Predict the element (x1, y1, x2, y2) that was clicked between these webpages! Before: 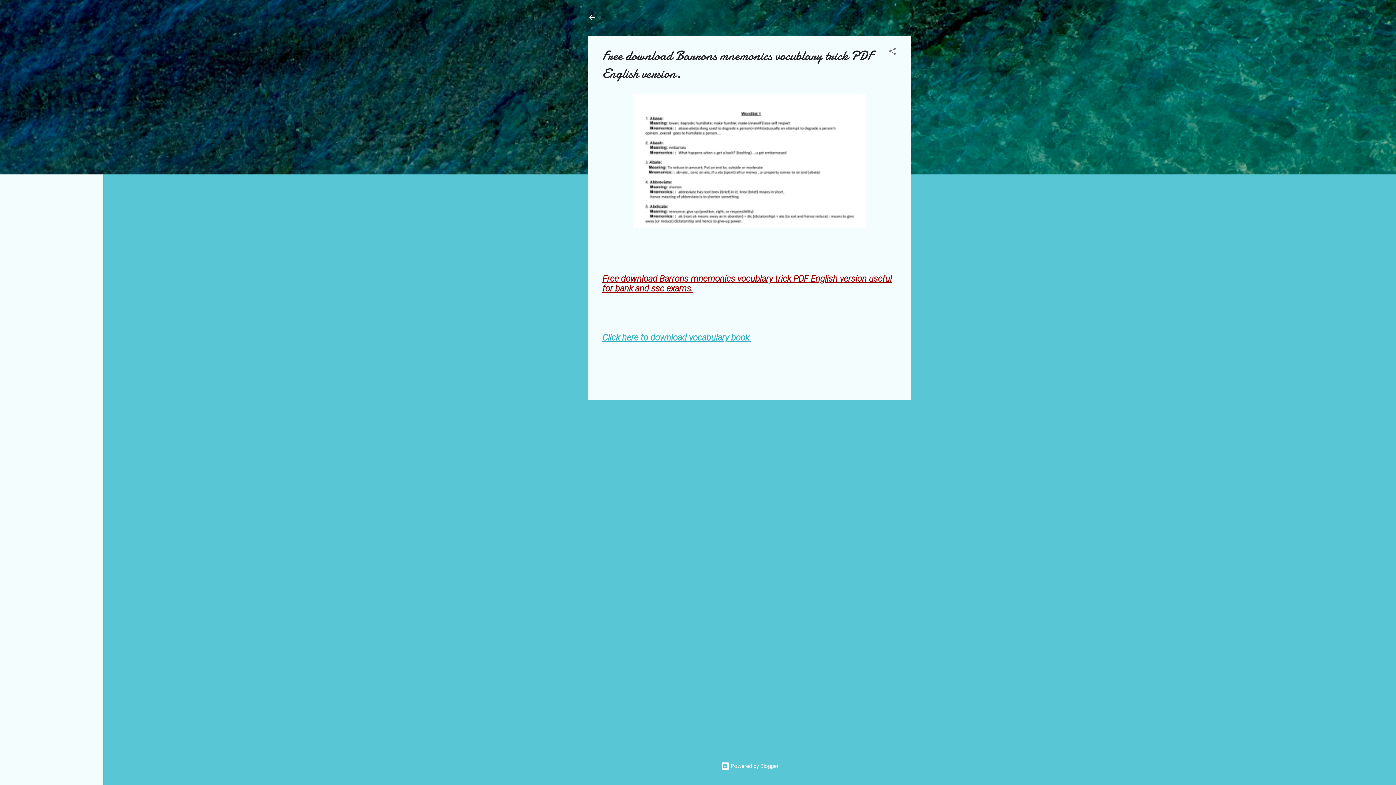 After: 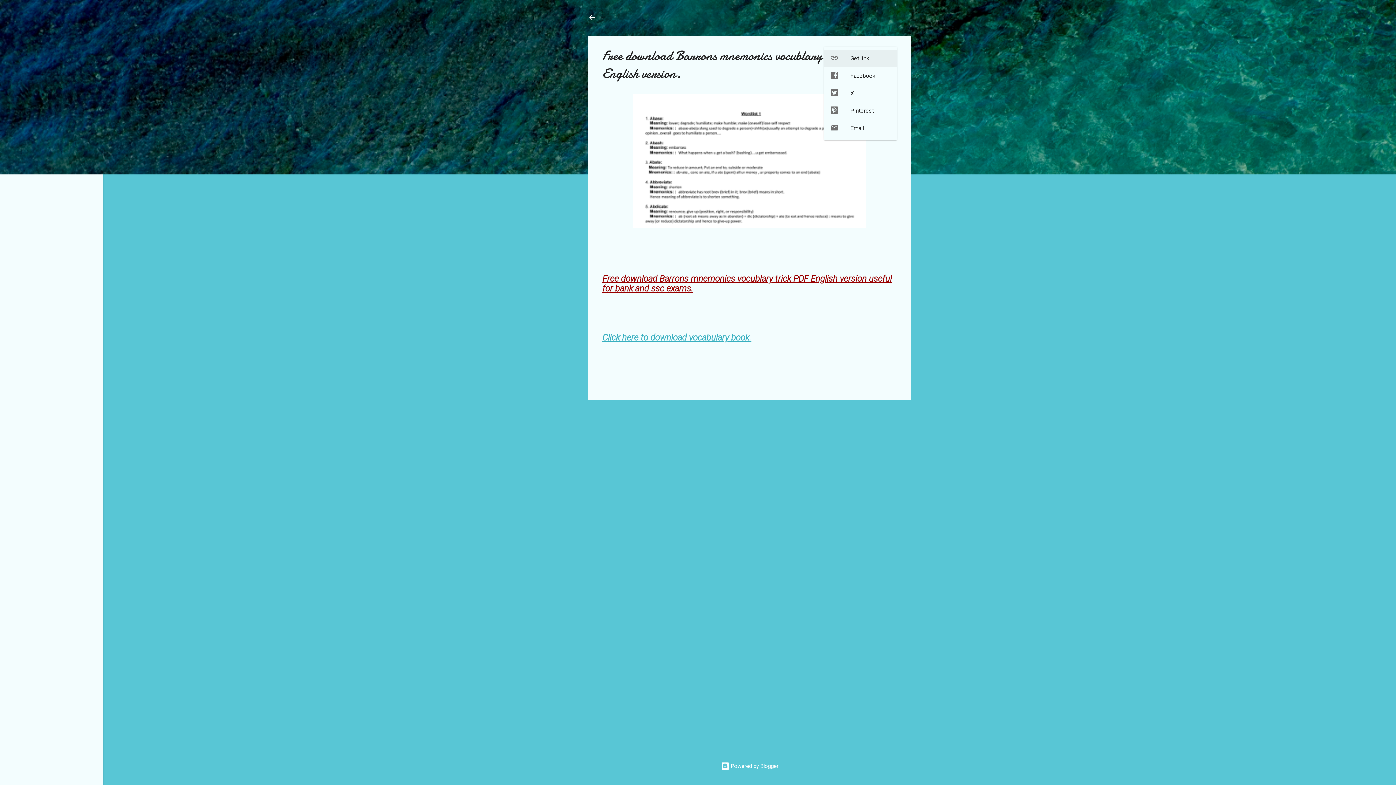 Action: bbox: (888, 46, 897, 58) label: Share